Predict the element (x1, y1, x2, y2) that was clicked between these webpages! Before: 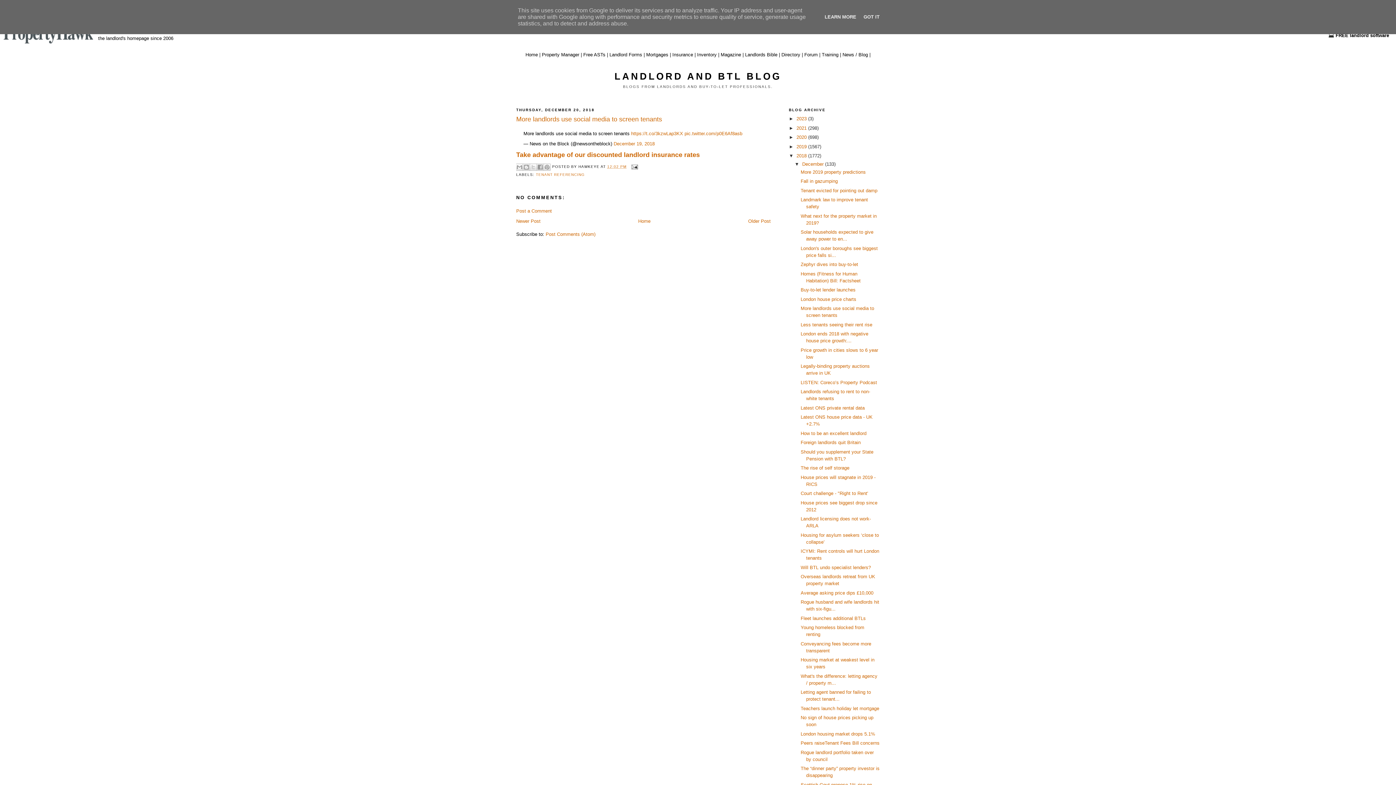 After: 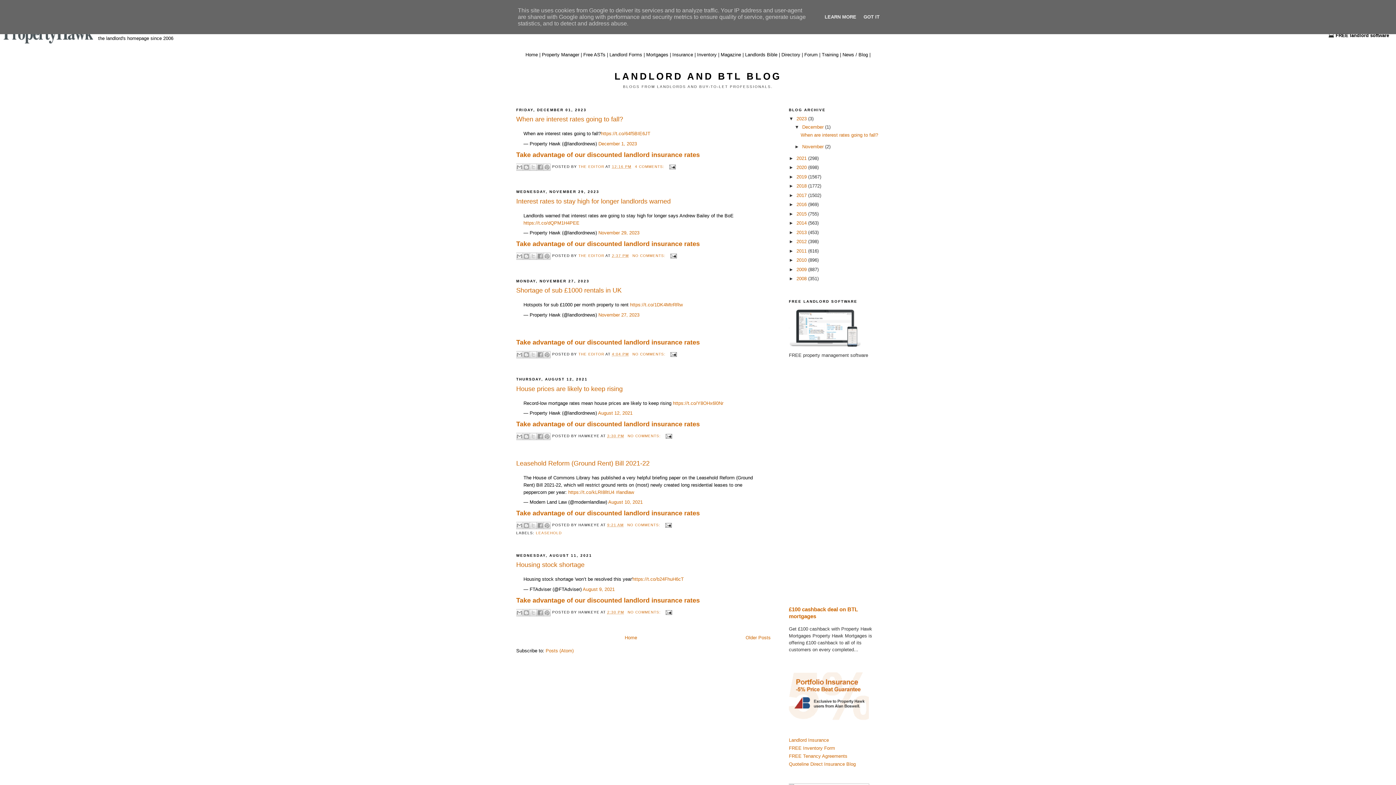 Action: bbox: (638, 218, 650, 223) label: Home